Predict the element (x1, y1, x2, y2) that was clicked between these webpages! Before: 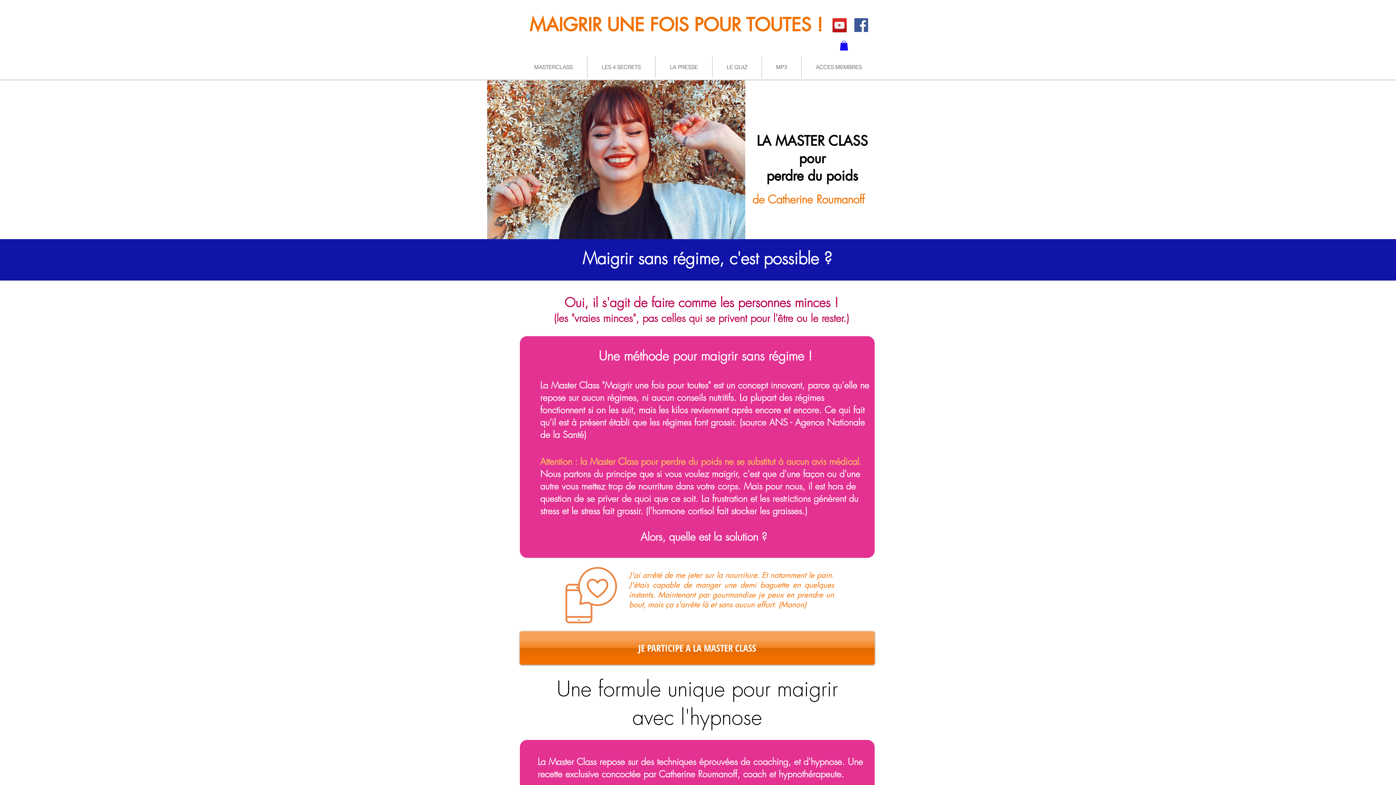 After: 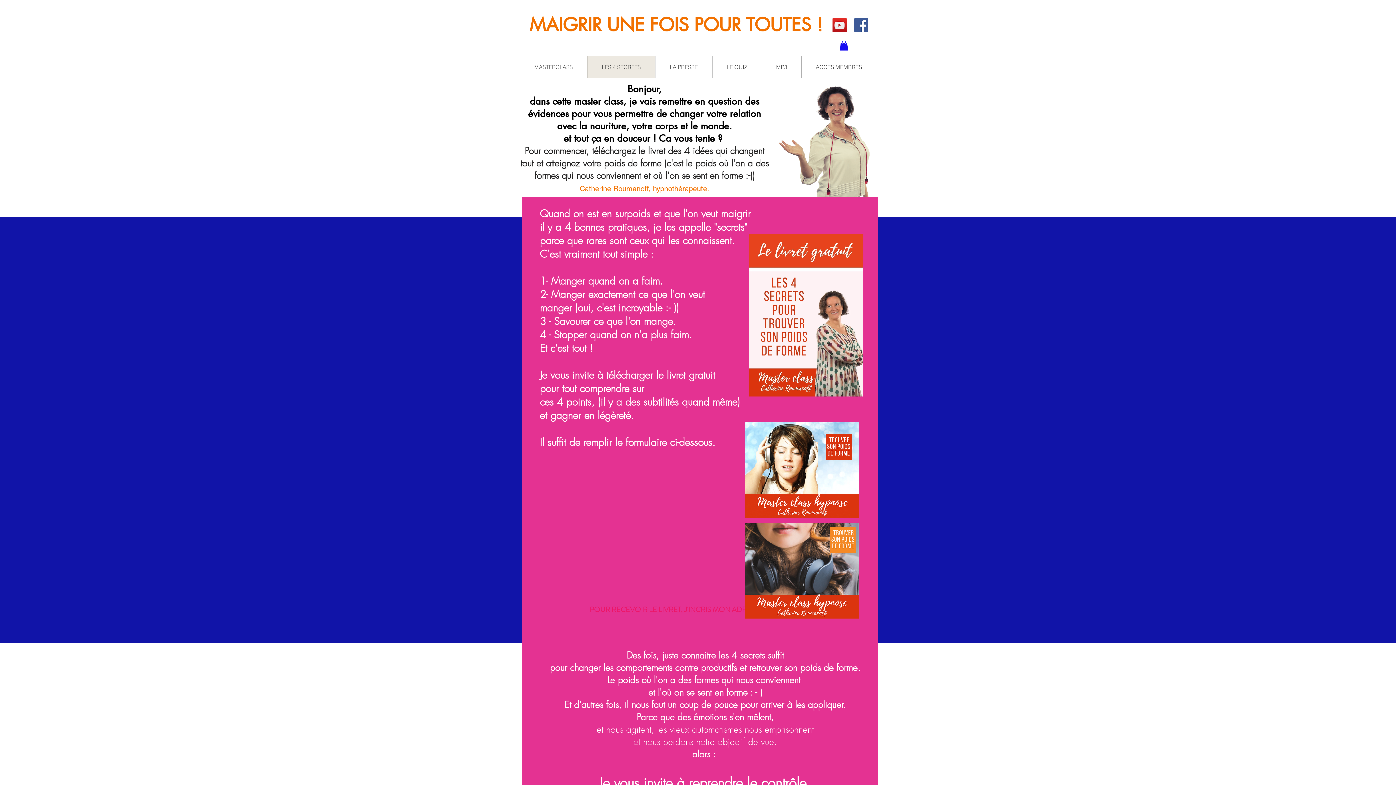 Action: label: LES 4 SECRETS bbox: (587, 56, 655, 77)